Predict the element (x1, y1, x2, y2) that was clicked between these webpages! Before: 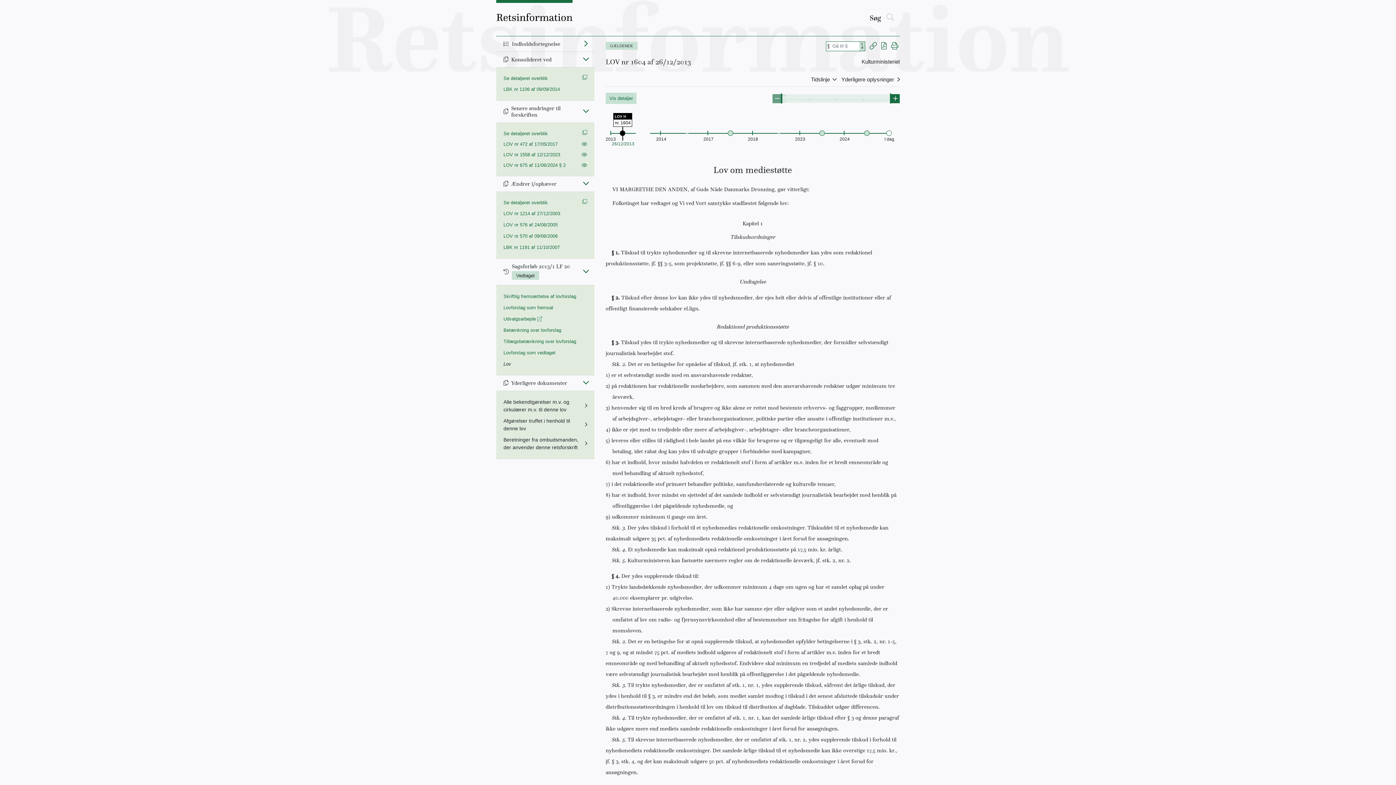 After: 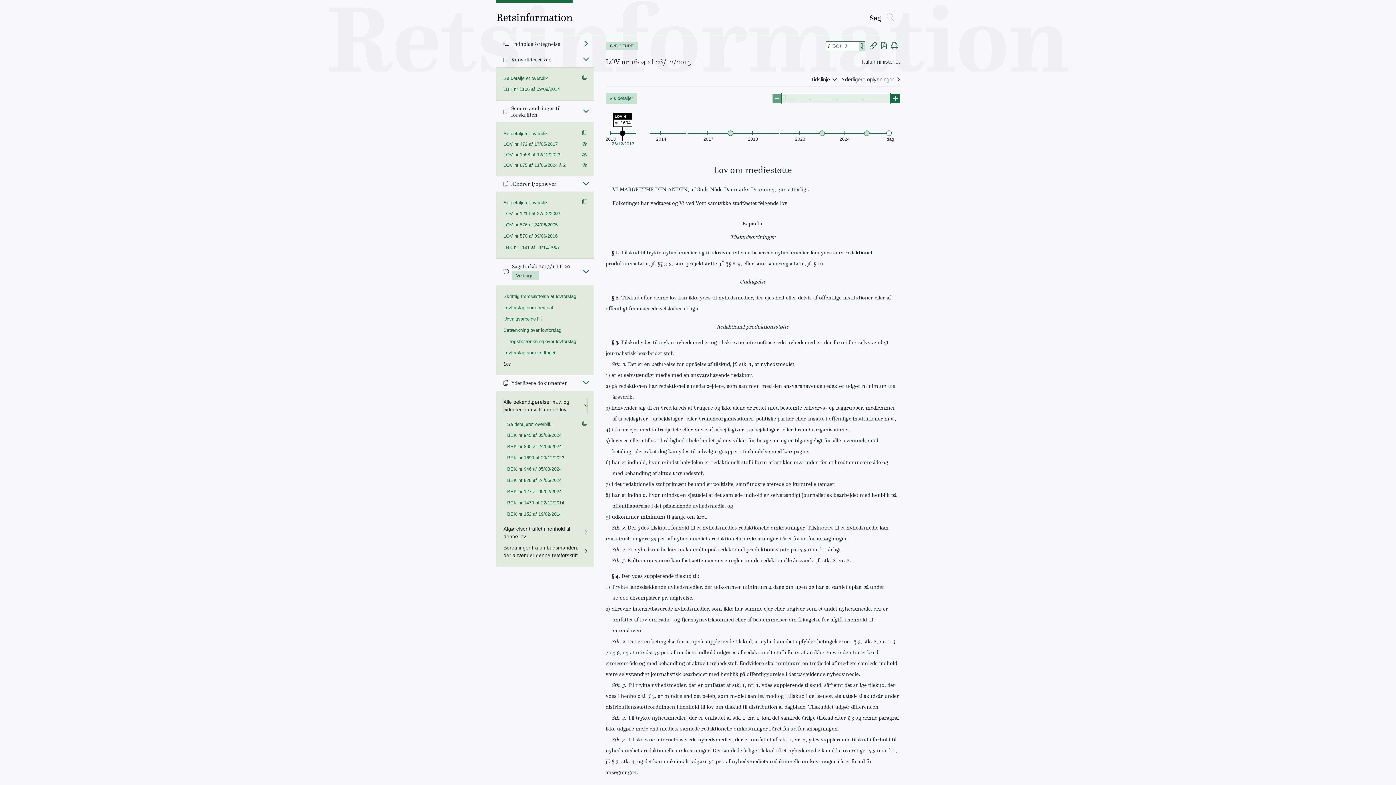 Action: bbox: (503, 398, 587, 413) label: Alle bekendtgørelser m.v. og cirkulærer m.v. til denne lov